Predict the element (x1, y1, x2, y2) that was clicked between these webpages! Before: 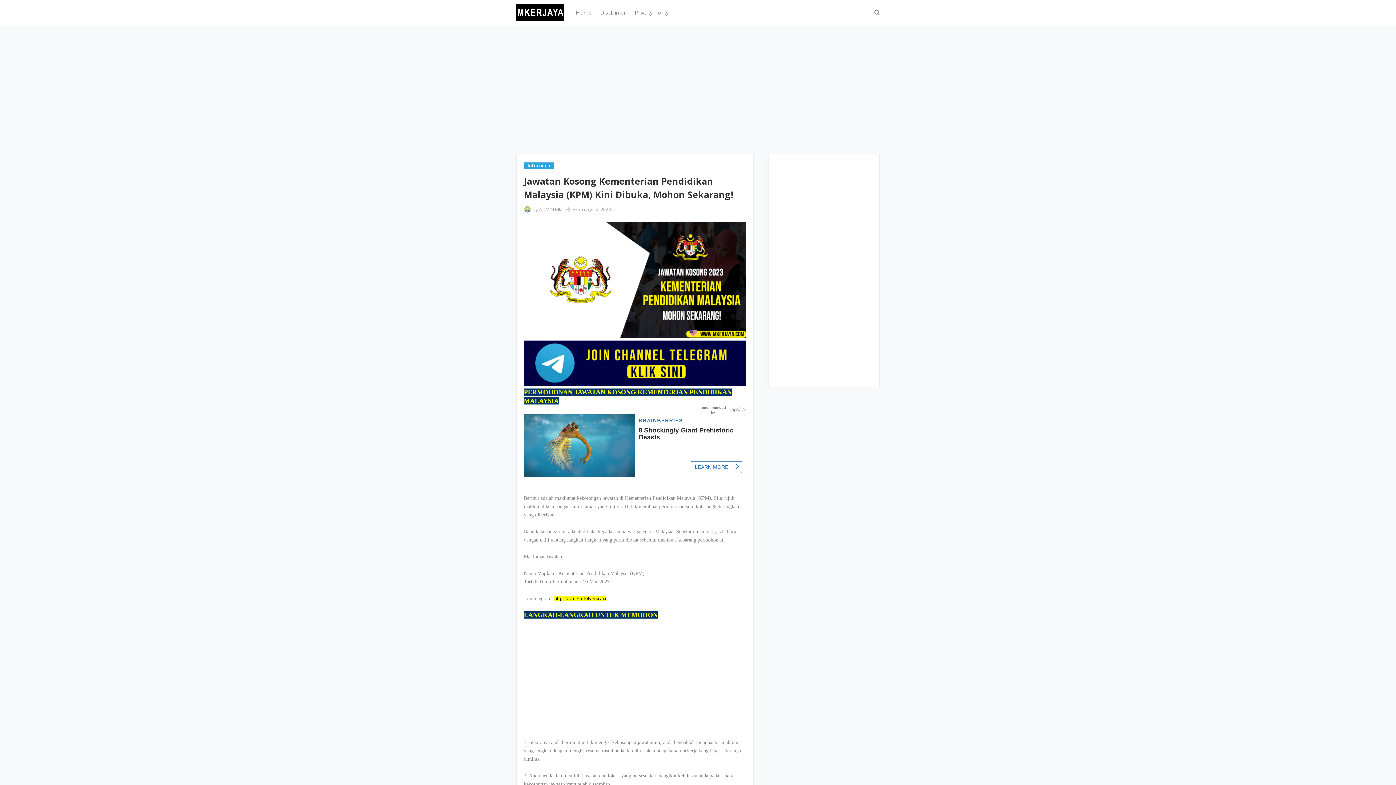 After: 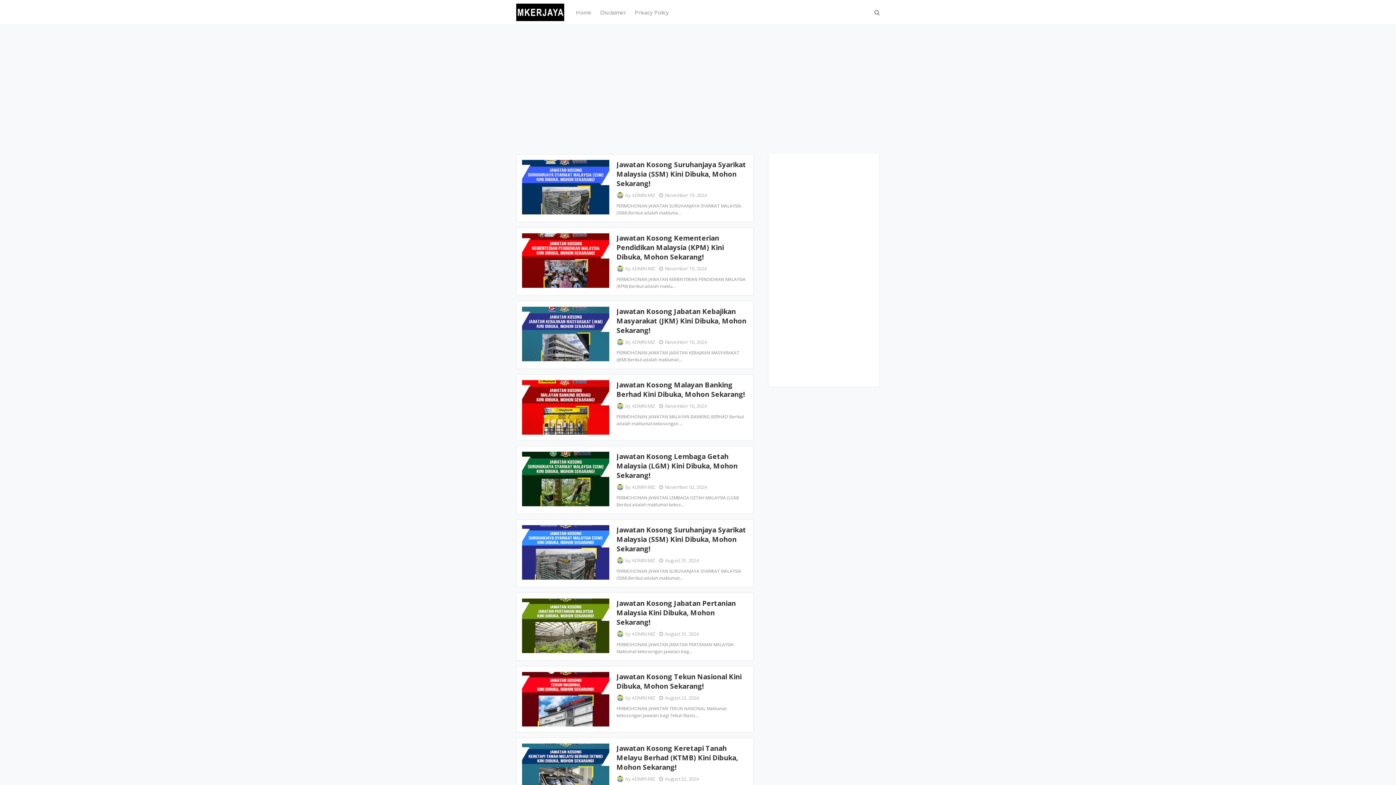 Action: bbox: (516, 0, 564, 24)